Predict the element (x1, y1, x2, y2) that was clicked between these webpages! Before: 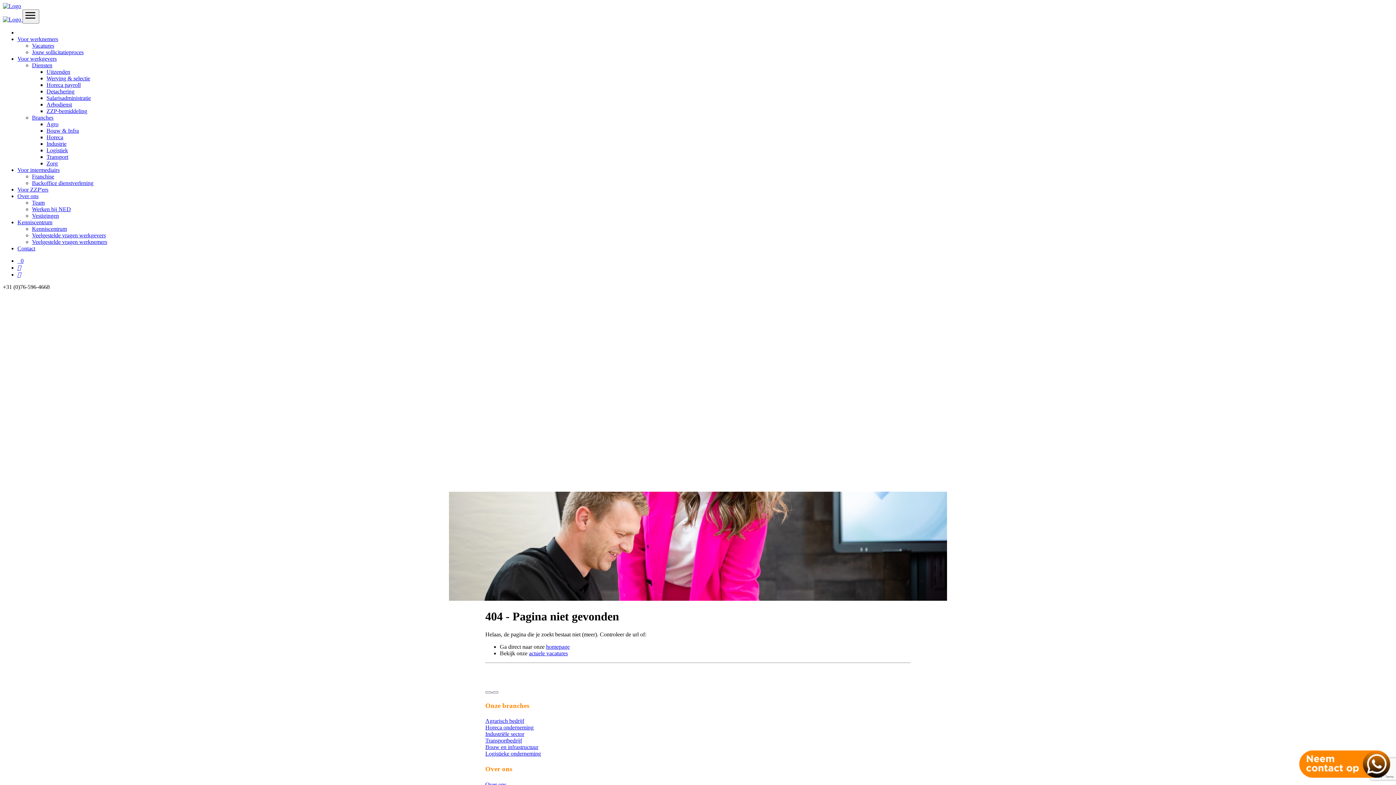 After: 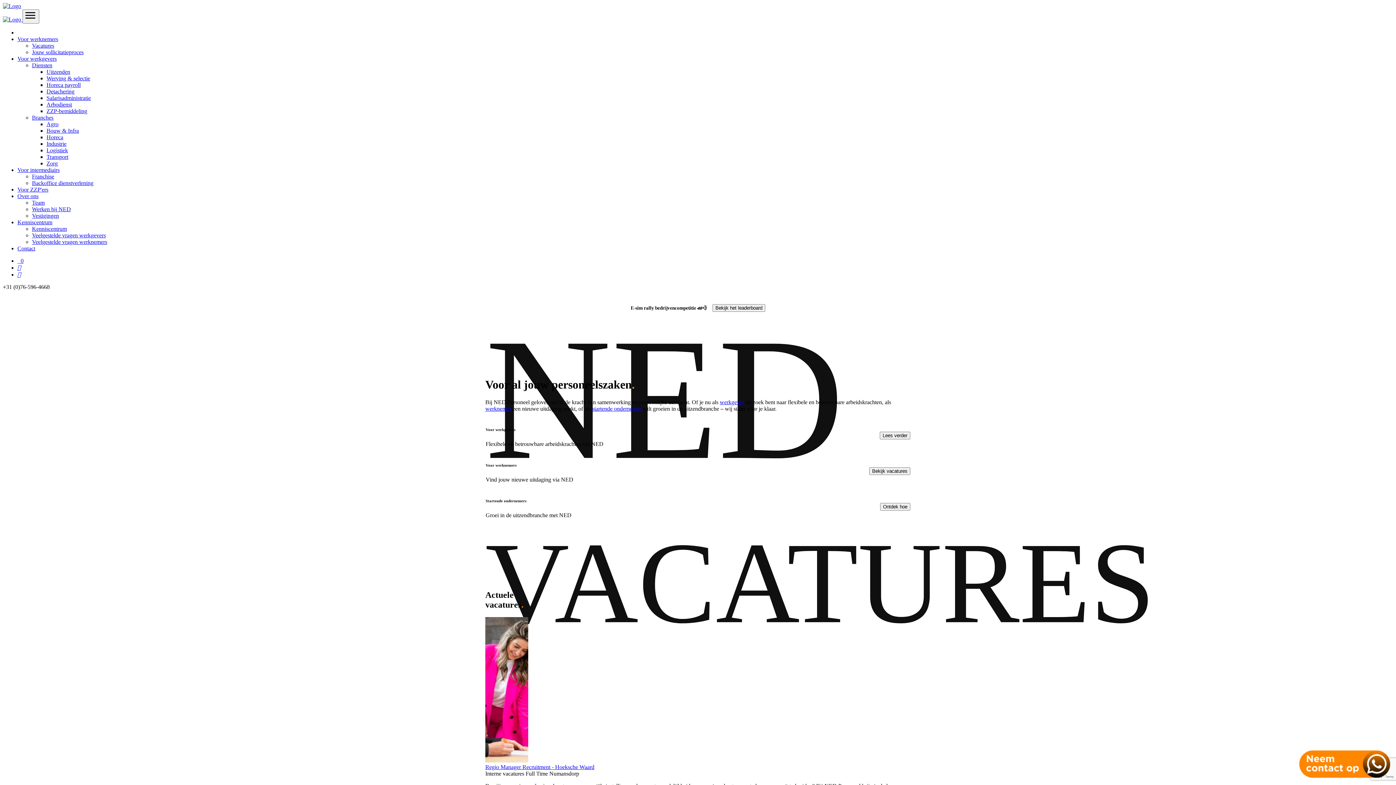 Action: label: homepage bbox: (546, 643, 569, 650)